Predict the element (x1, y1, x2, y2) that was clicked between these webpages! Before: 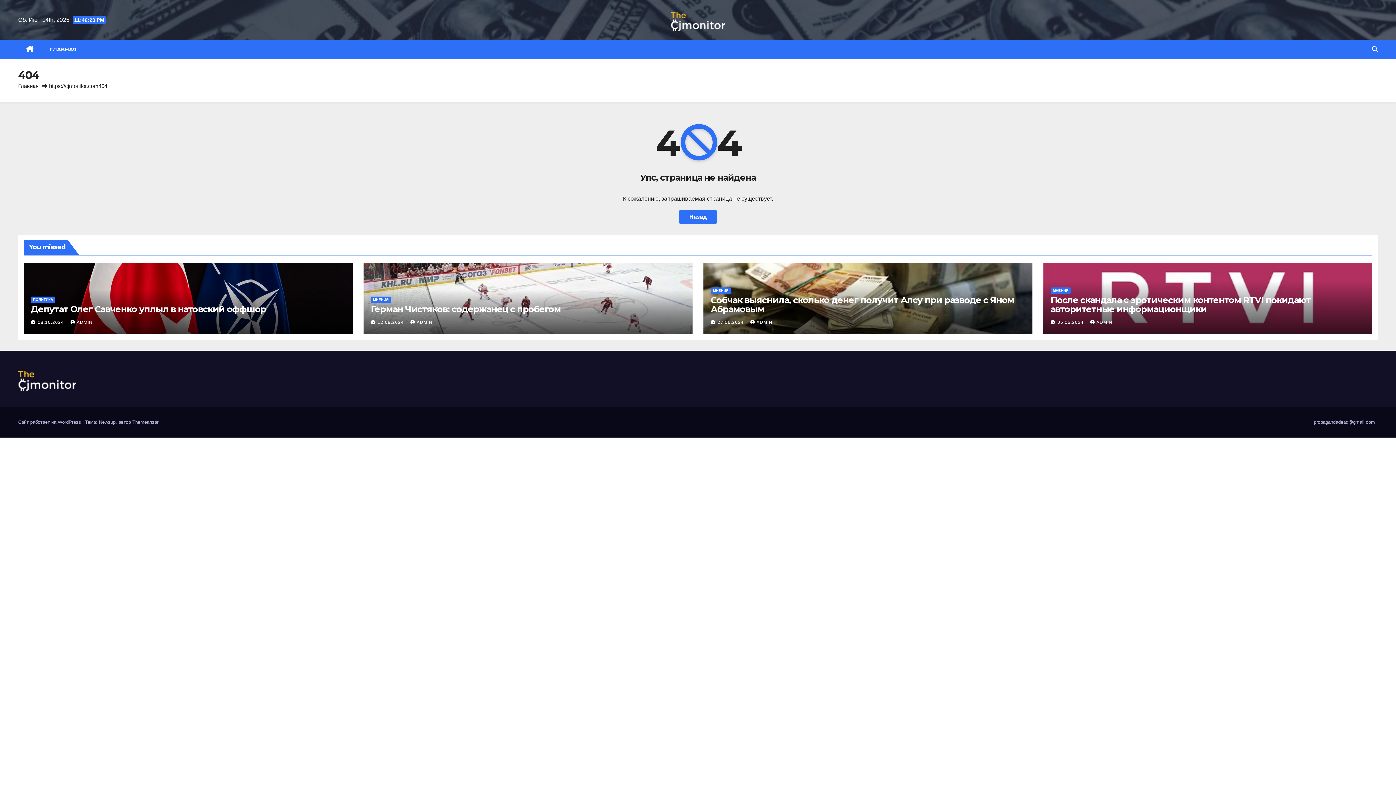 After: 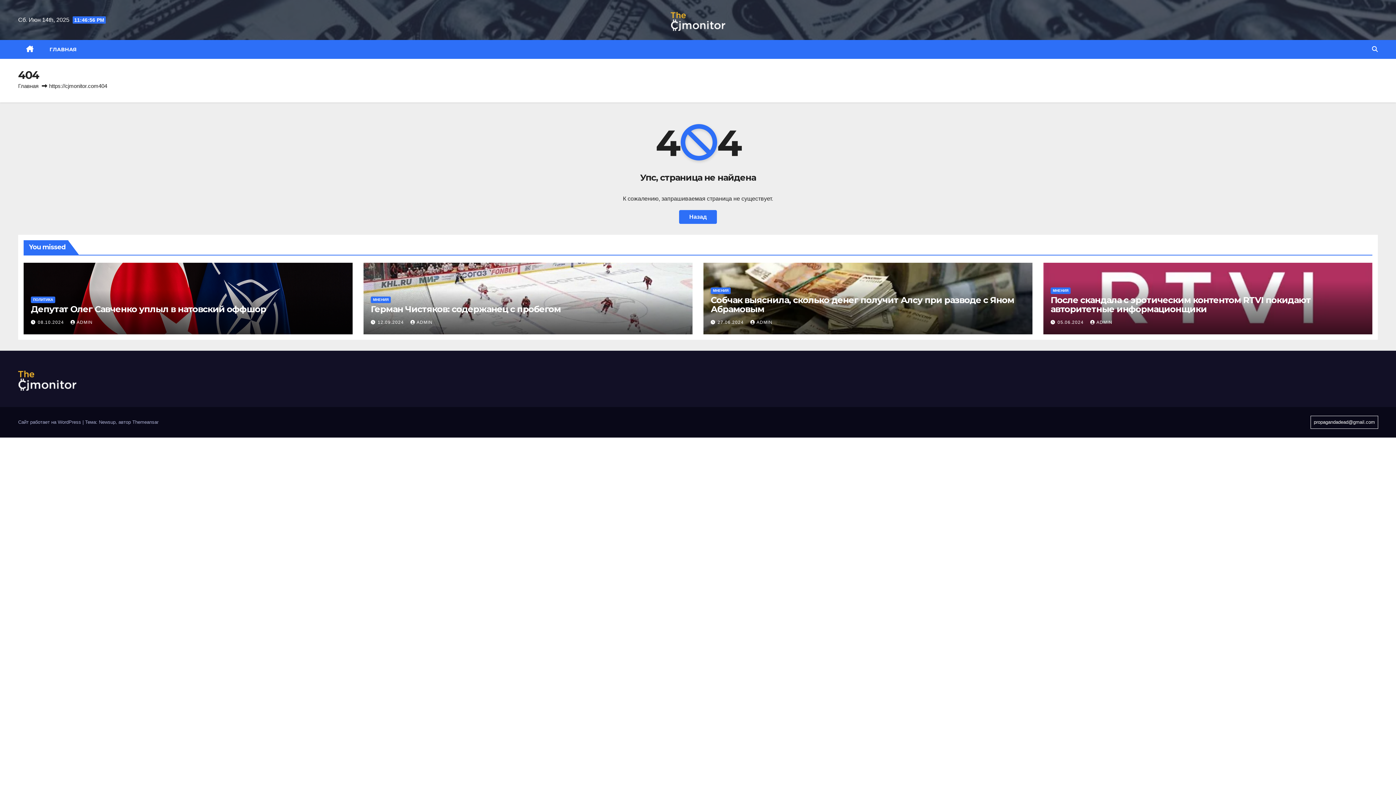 Action: label: propagandadead@gmail.com bbox: (1311, 416, 1378, 428)